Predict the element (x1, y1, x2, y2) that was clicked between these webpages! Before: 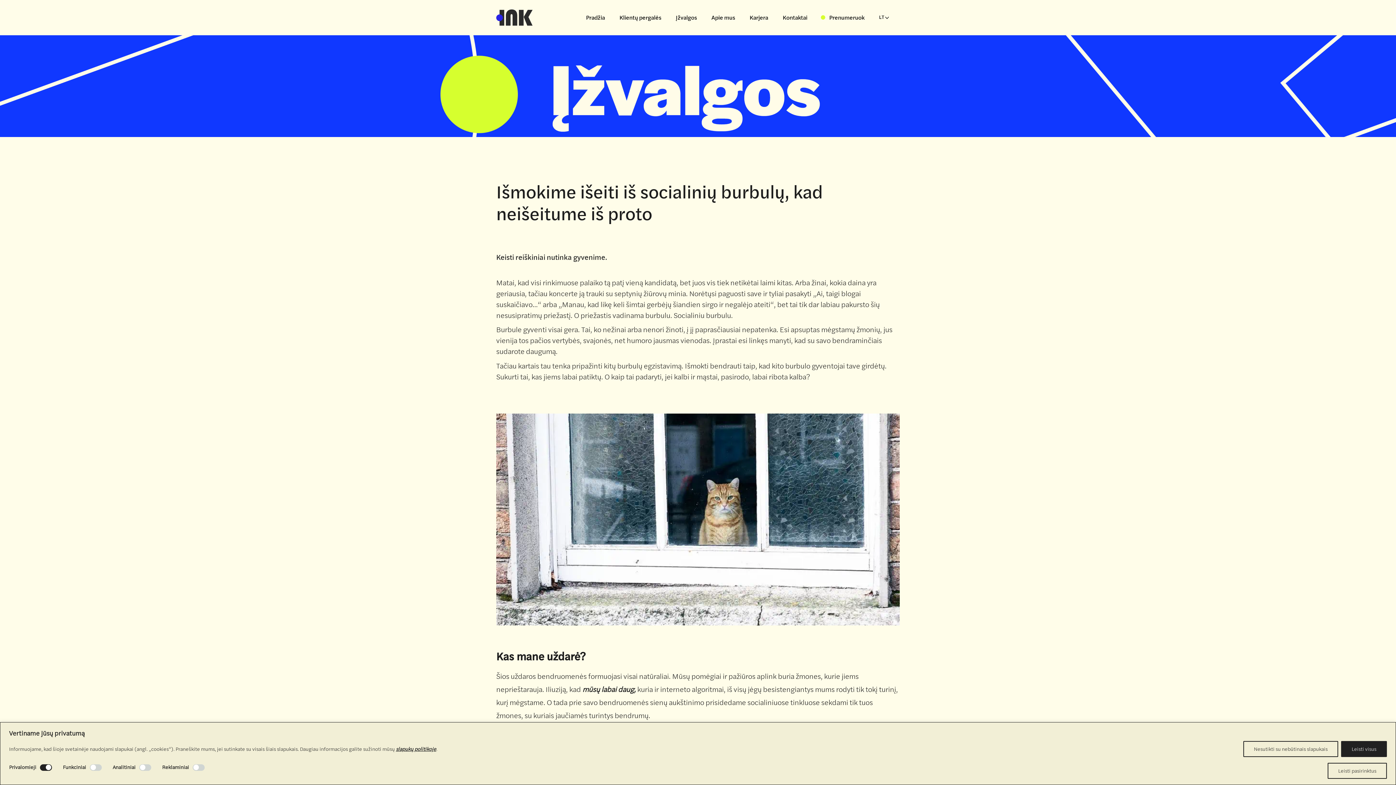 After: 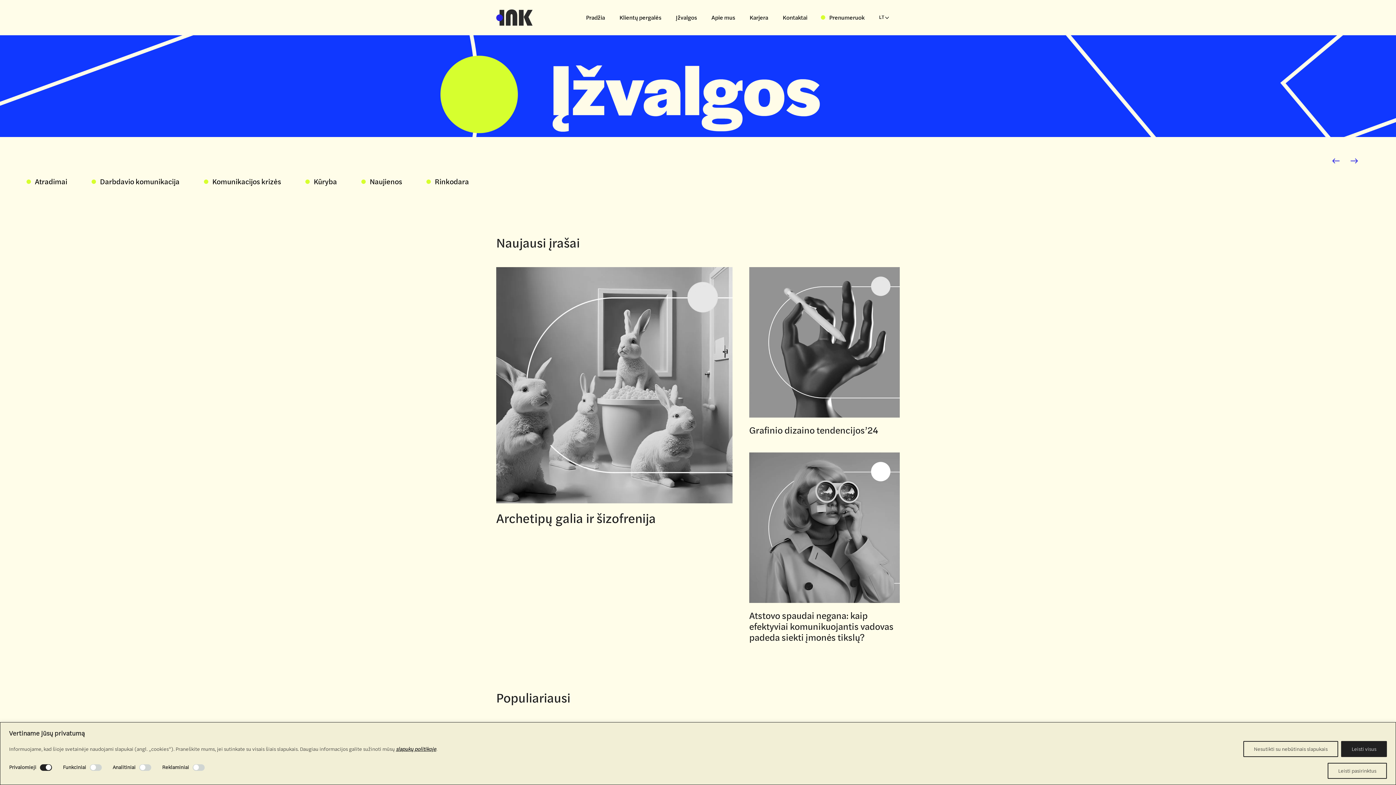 Action: label: Įžvalgos bbox: (672, 9, 700, 25)